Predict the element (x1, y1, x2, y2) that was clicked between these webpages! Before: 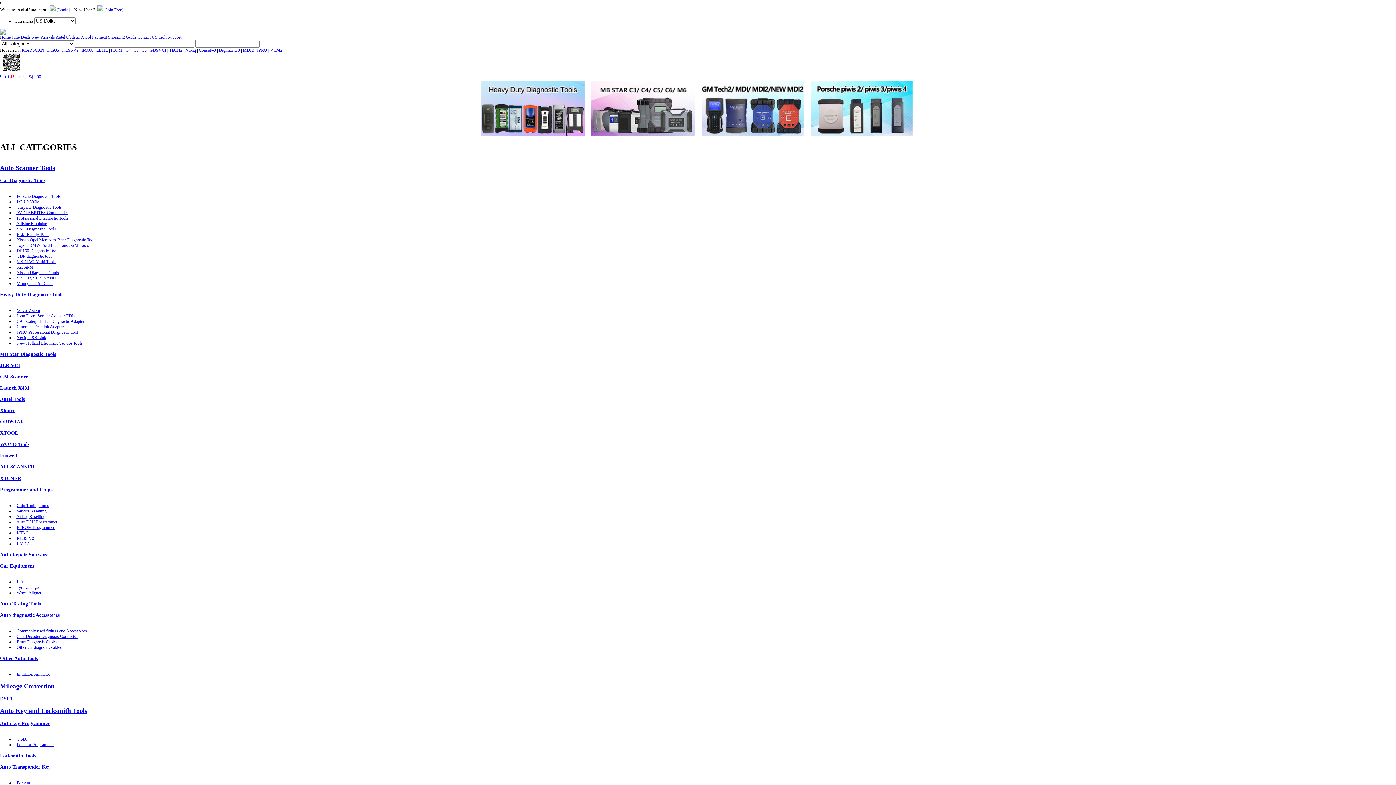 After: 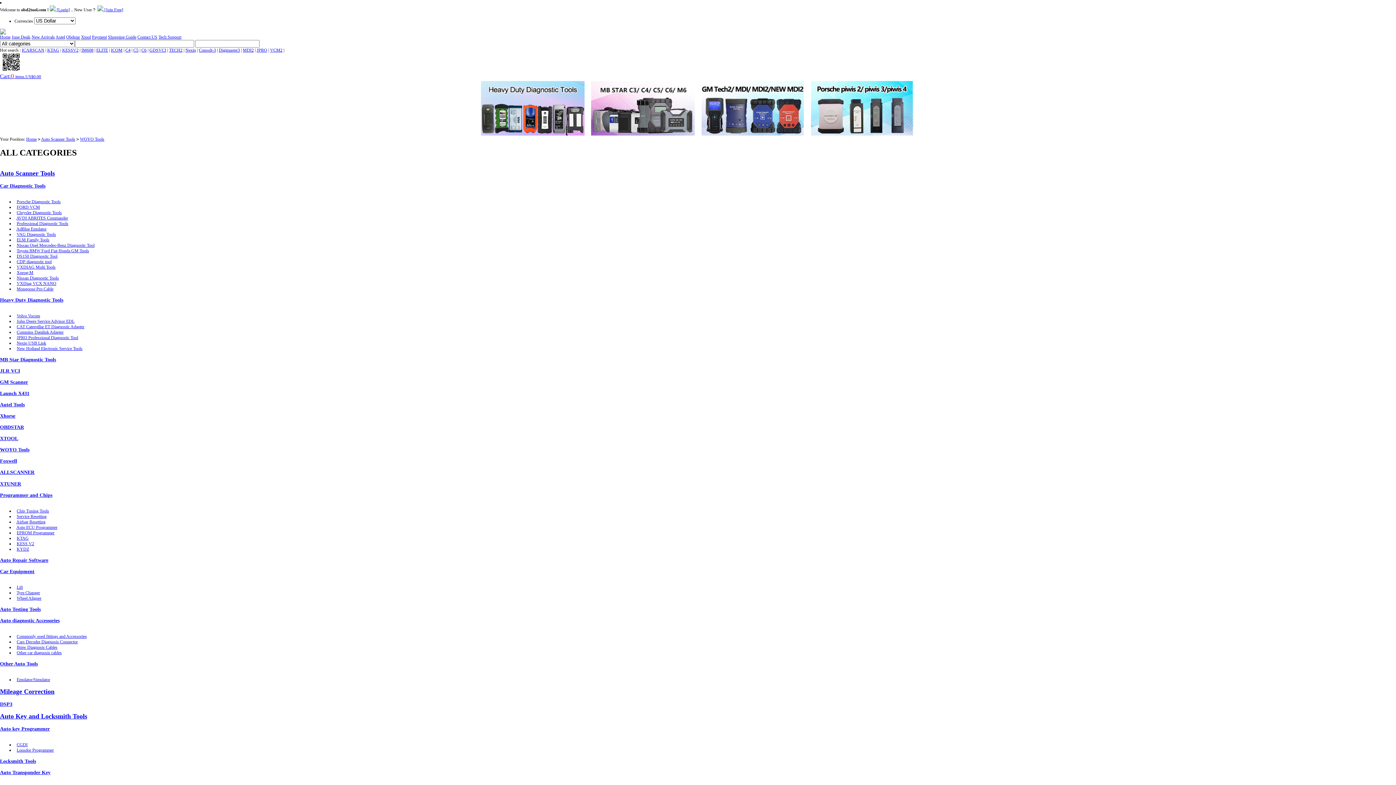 Action: label: WOYO Tools bbox: (0, 441, 29, 447)